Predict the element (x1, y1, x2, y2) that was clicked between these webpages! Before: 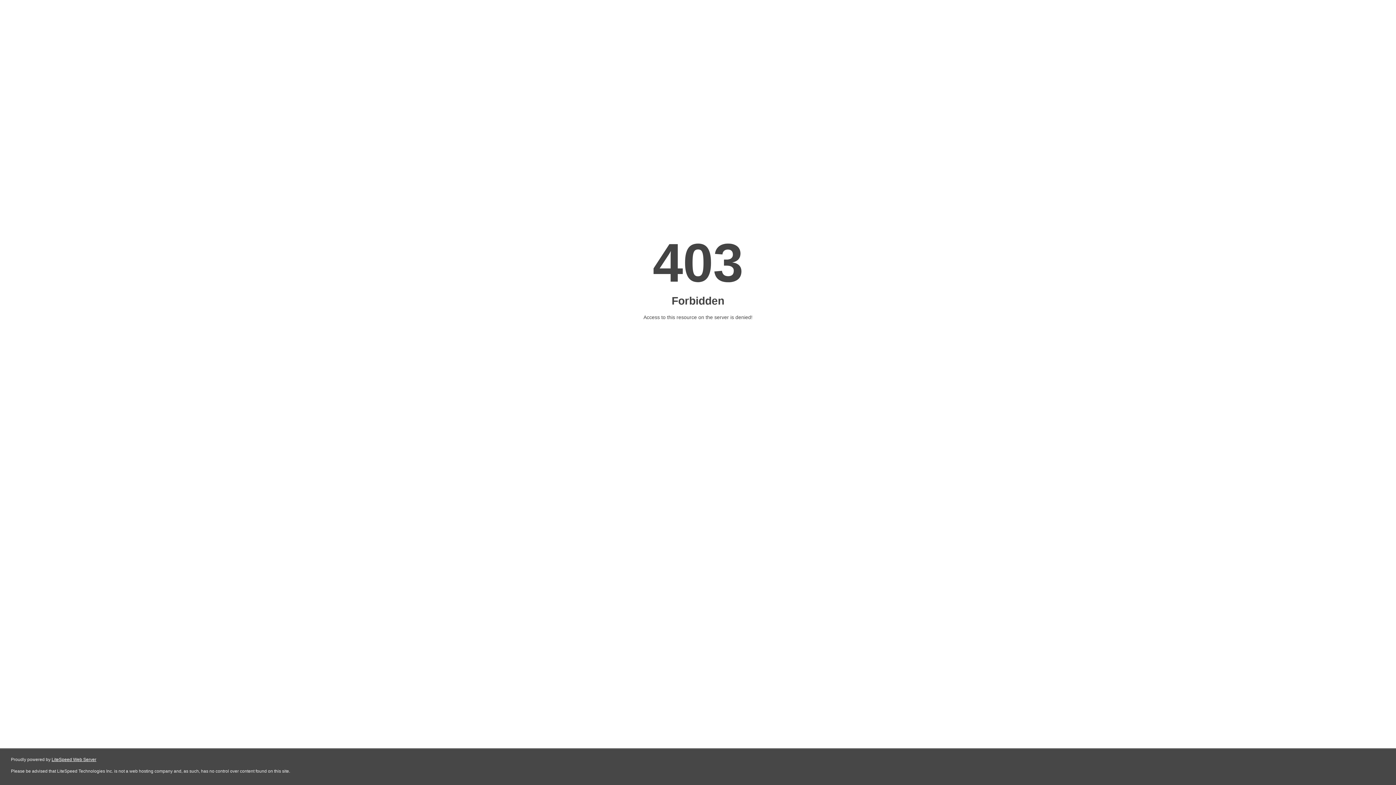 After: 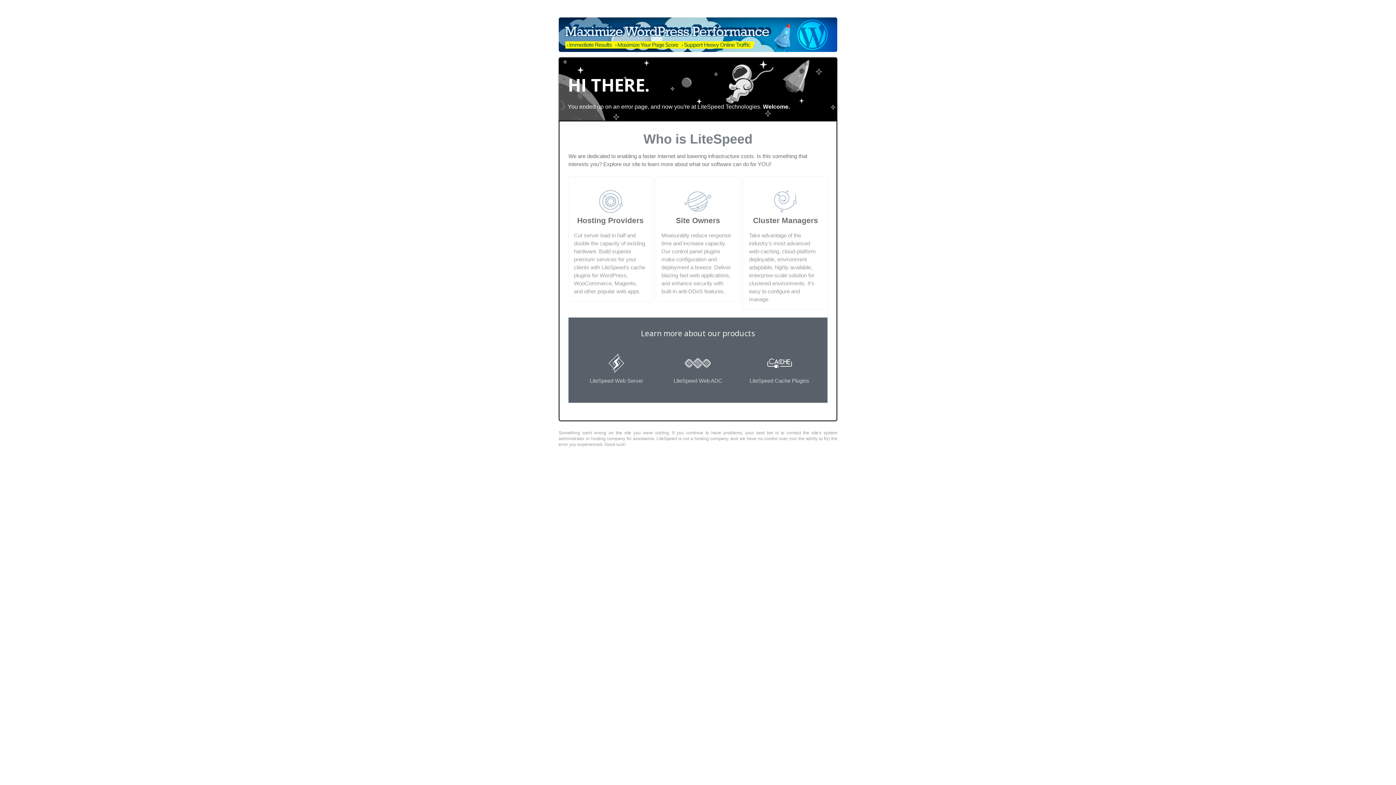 Action: label: LiteSpeed Web Server bbox: (51, 757, 96, 762)